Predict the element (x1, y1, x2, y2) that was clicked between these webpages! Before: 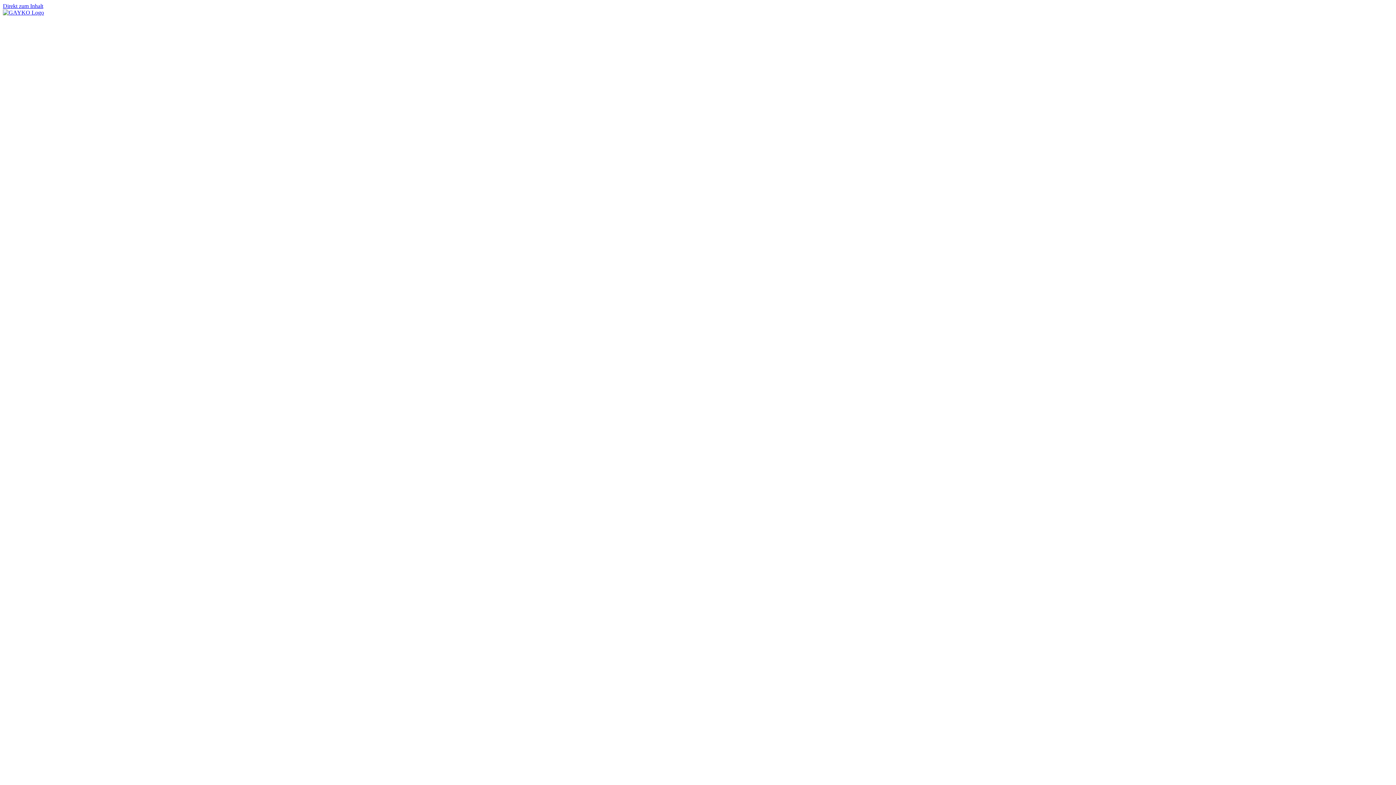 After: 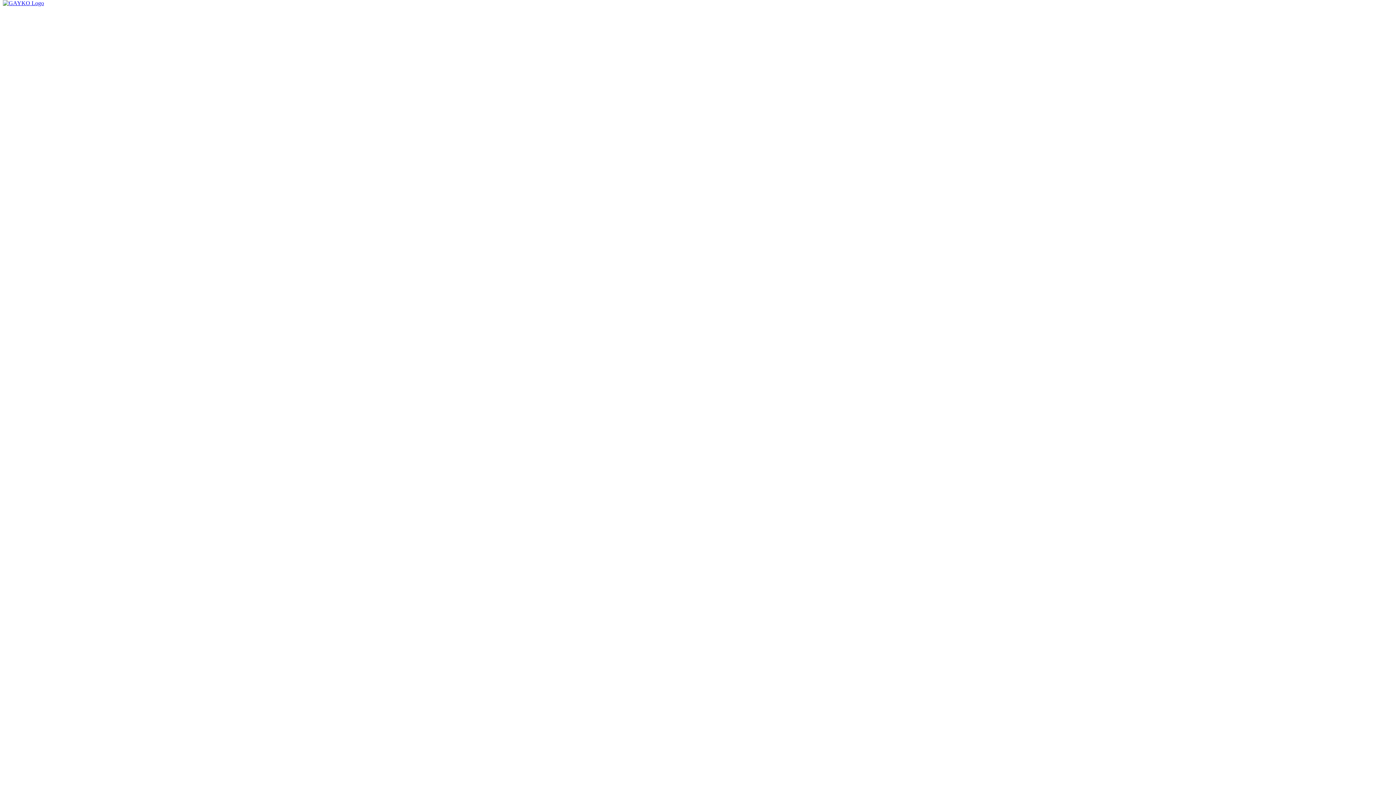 Action: label: Direkt zum Inhalt bbox: (2, 2, 43, 9)